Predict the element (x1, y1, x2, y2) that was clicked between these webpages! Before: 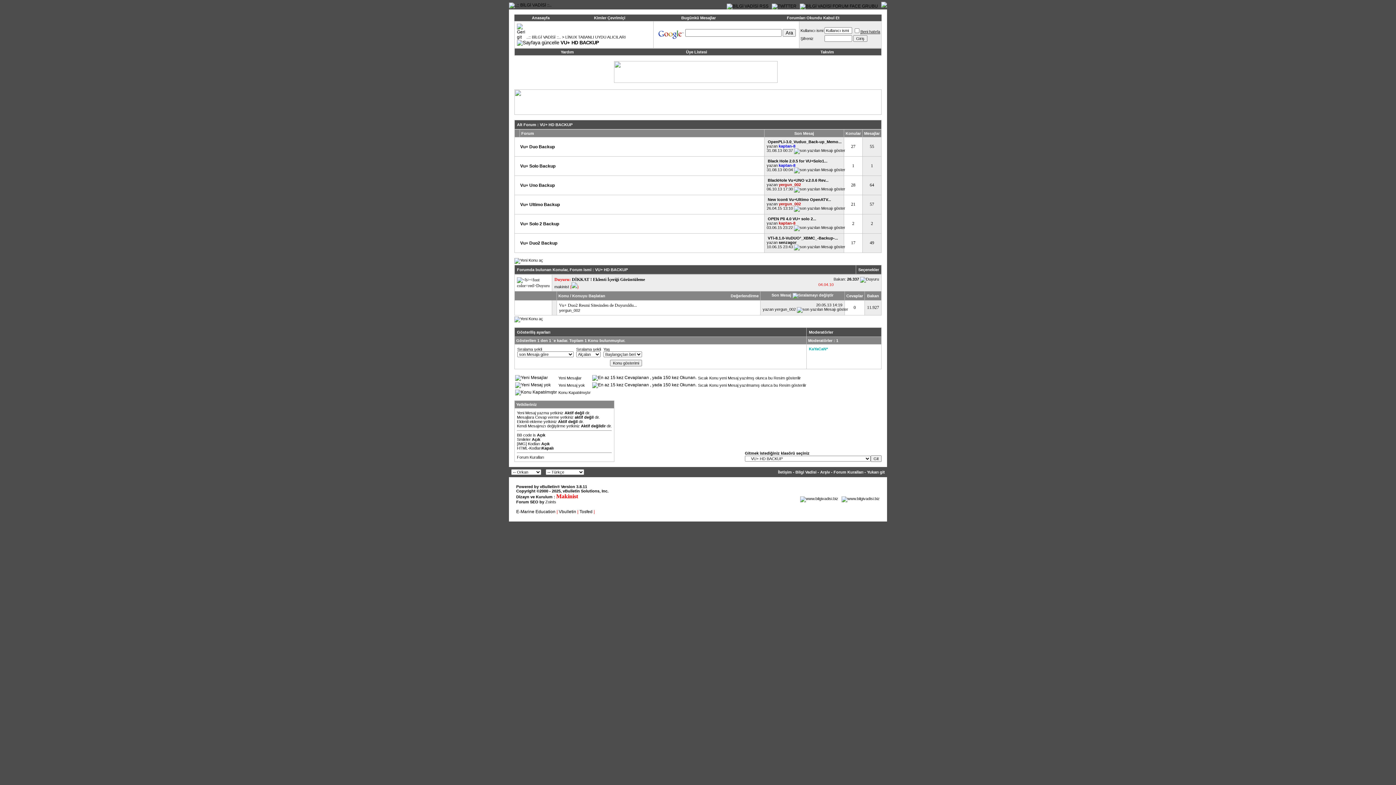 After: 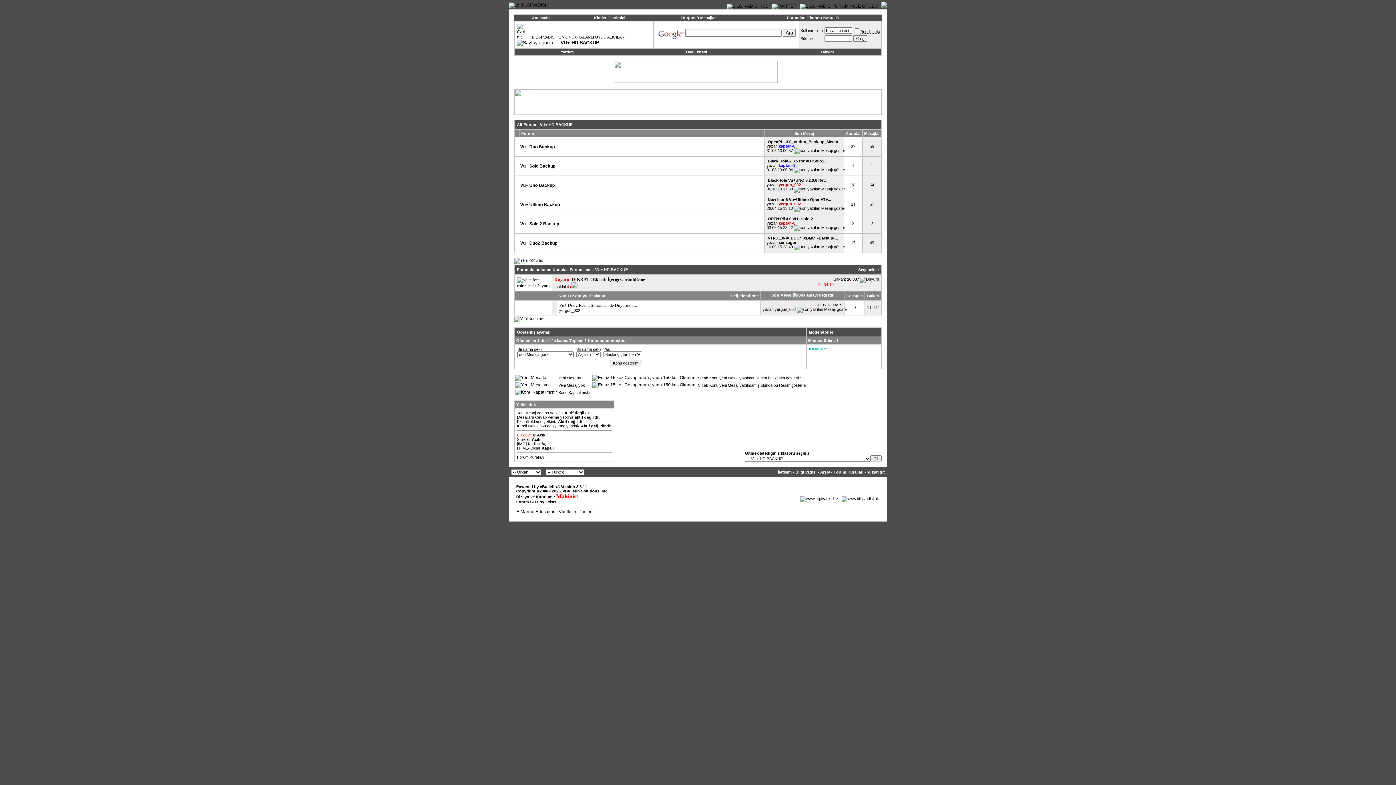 Action: bbox: (517, 433, 532, 437) label: BB code